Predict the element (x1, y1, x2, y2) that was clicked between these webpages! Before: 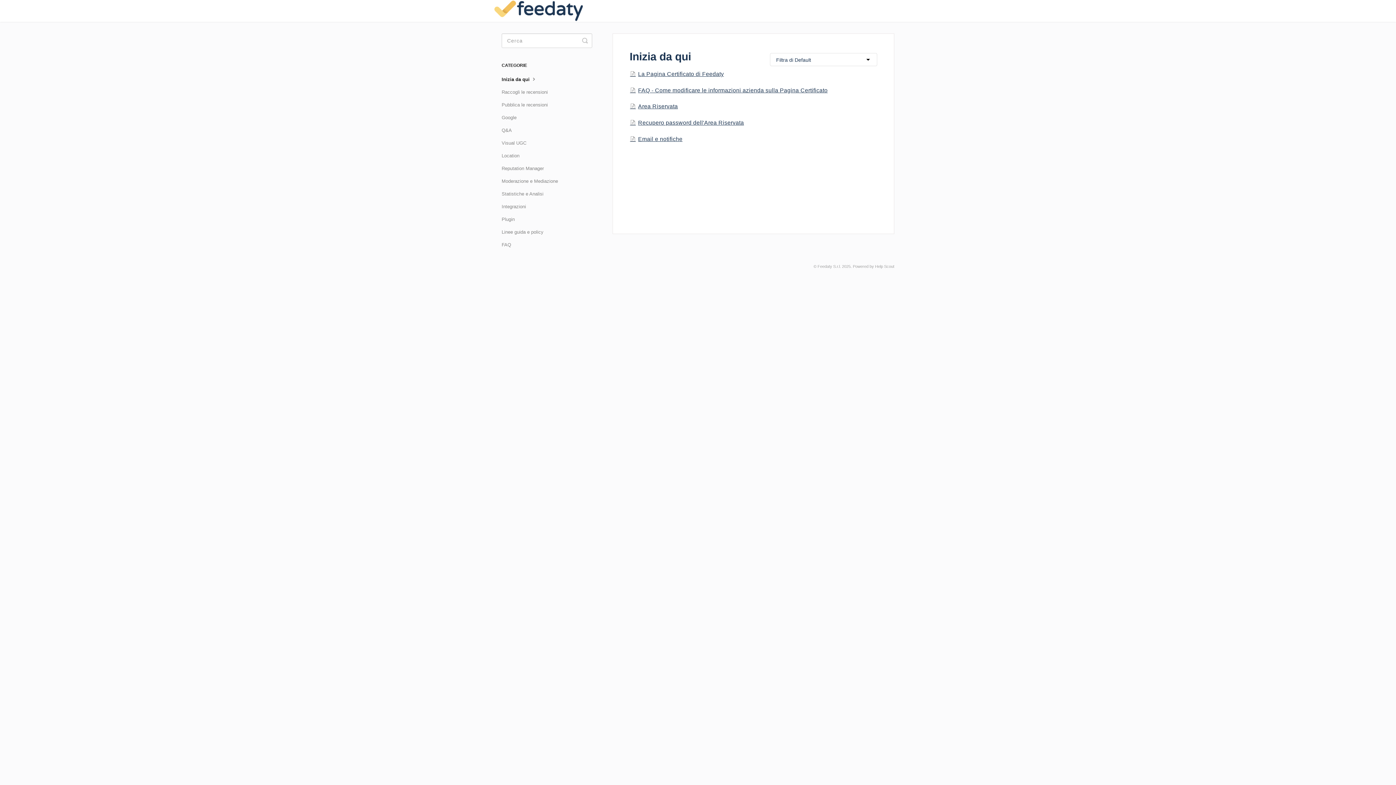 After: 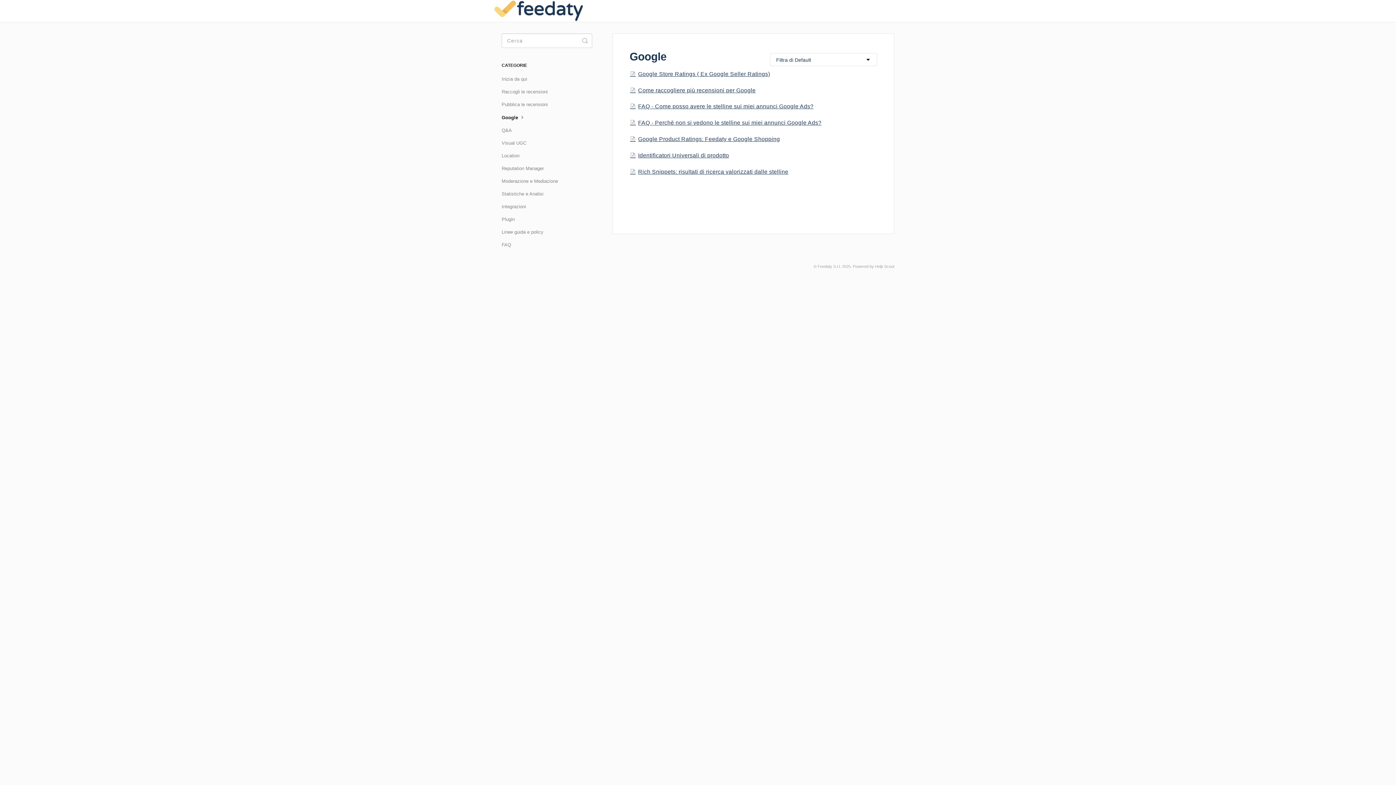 Action: bbox: (501, 112, 522, 123) label: Google